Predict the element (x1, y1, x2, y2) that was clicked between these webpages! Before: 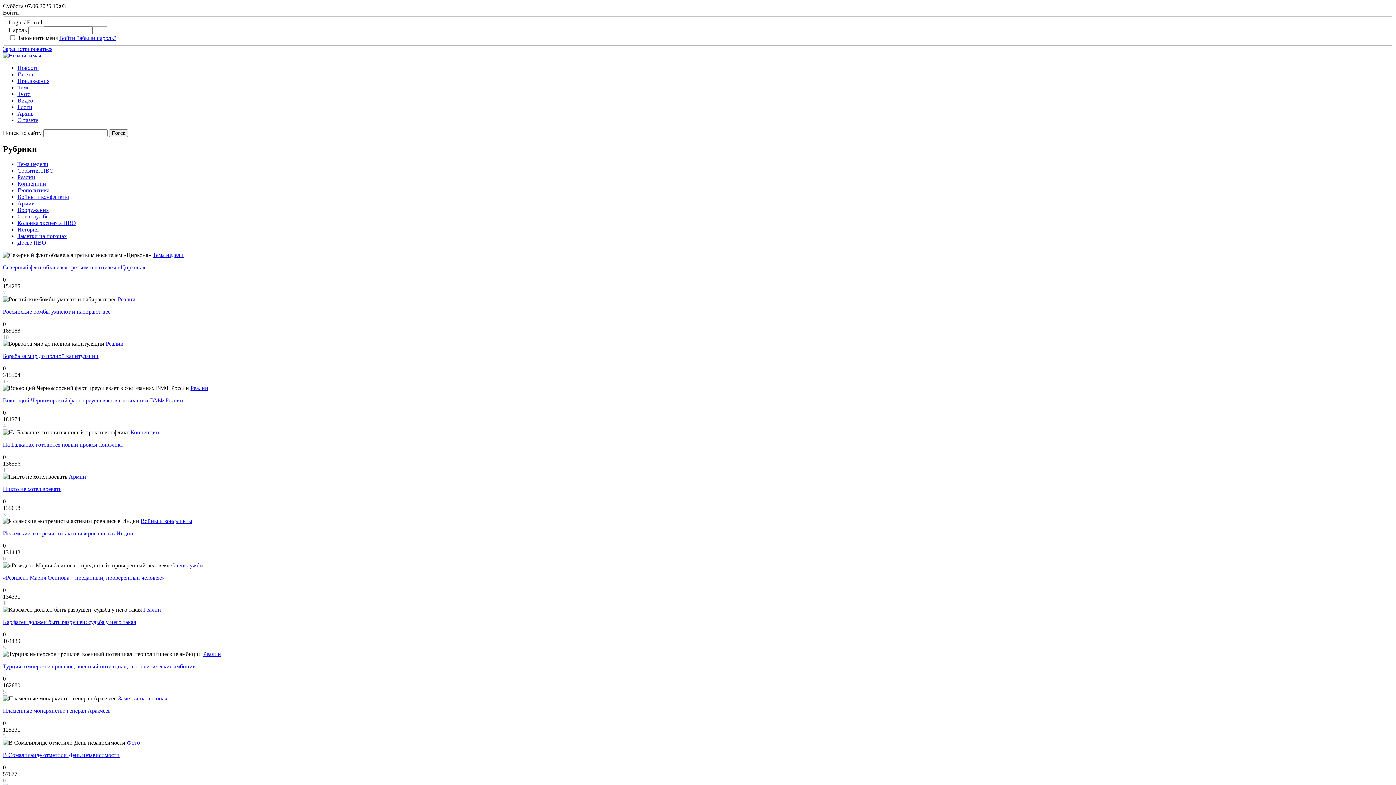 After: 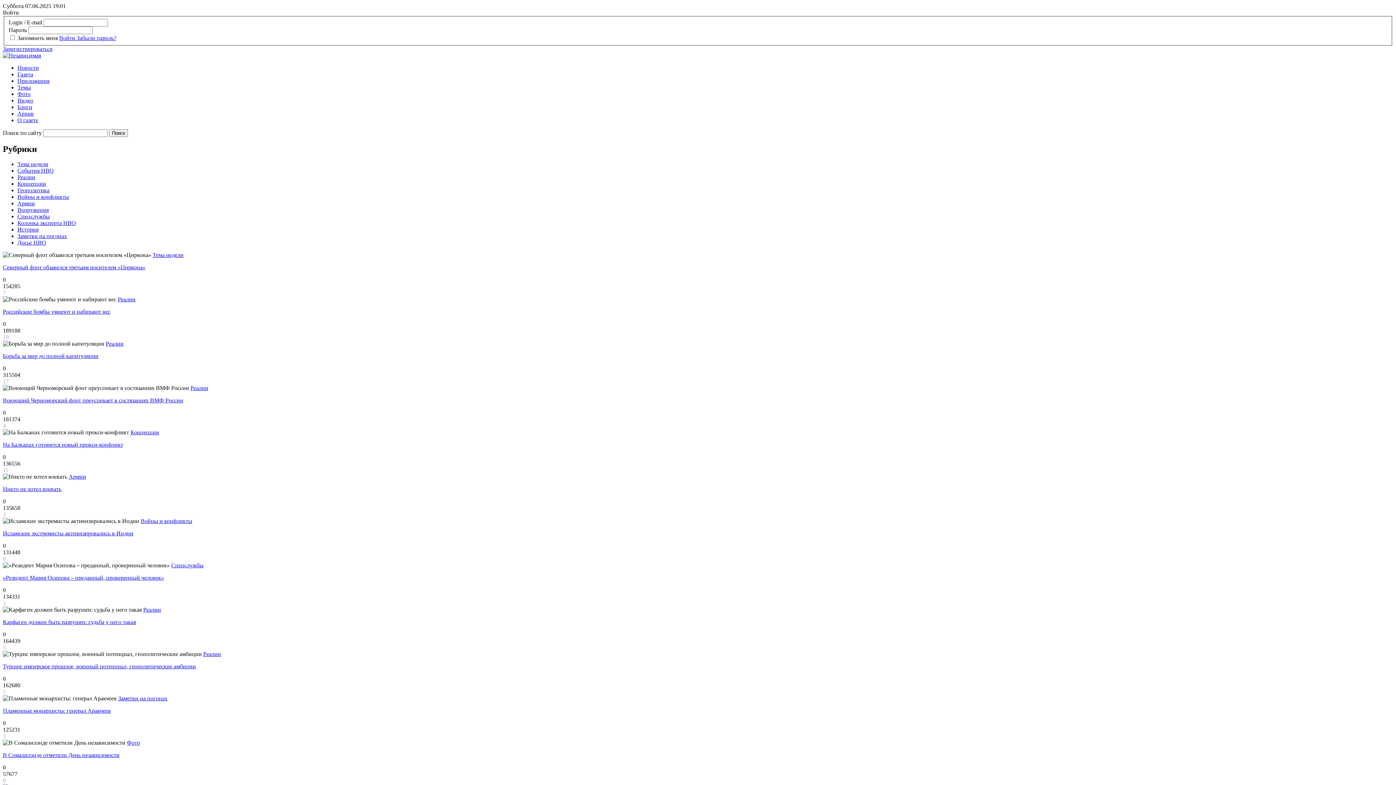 Action: bbox: (203, 651, 221, 657) label: Реалии